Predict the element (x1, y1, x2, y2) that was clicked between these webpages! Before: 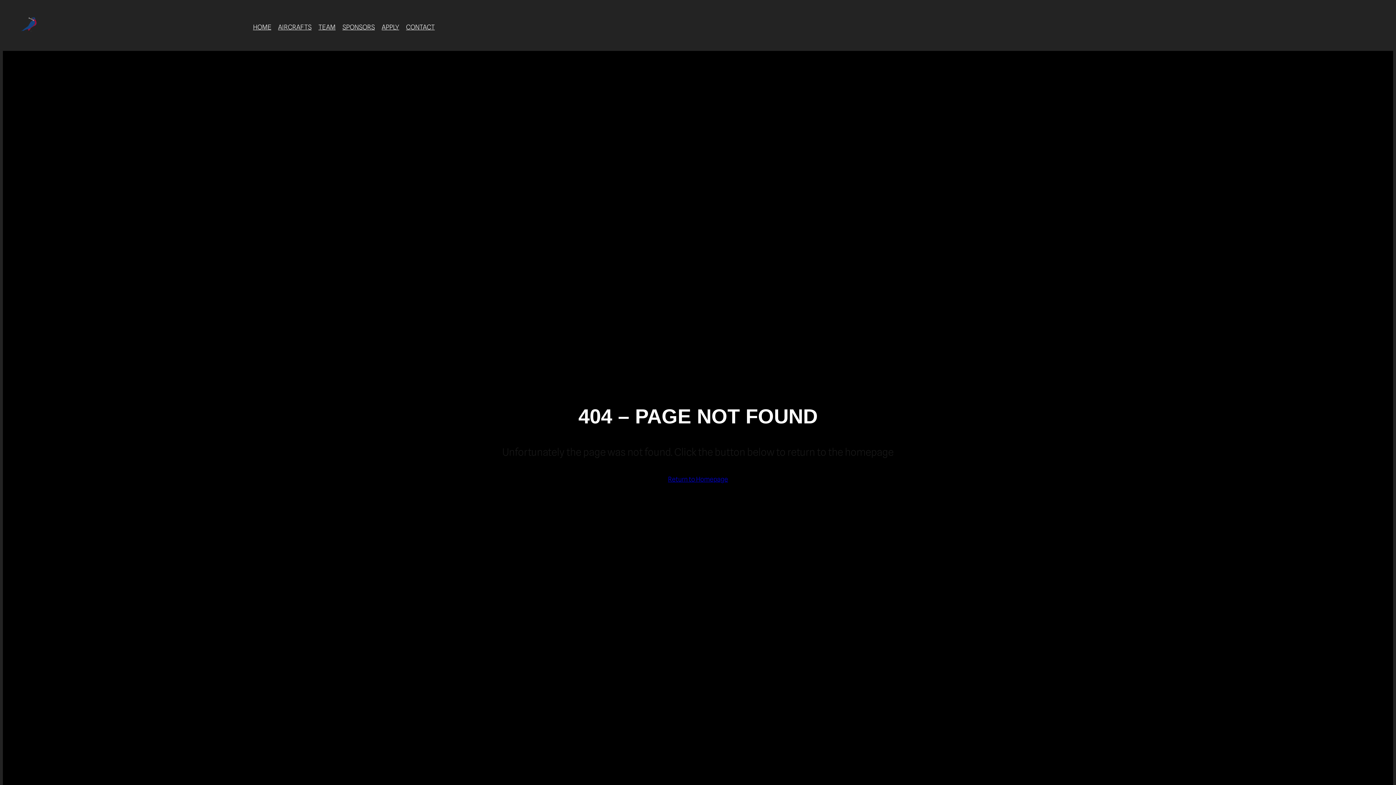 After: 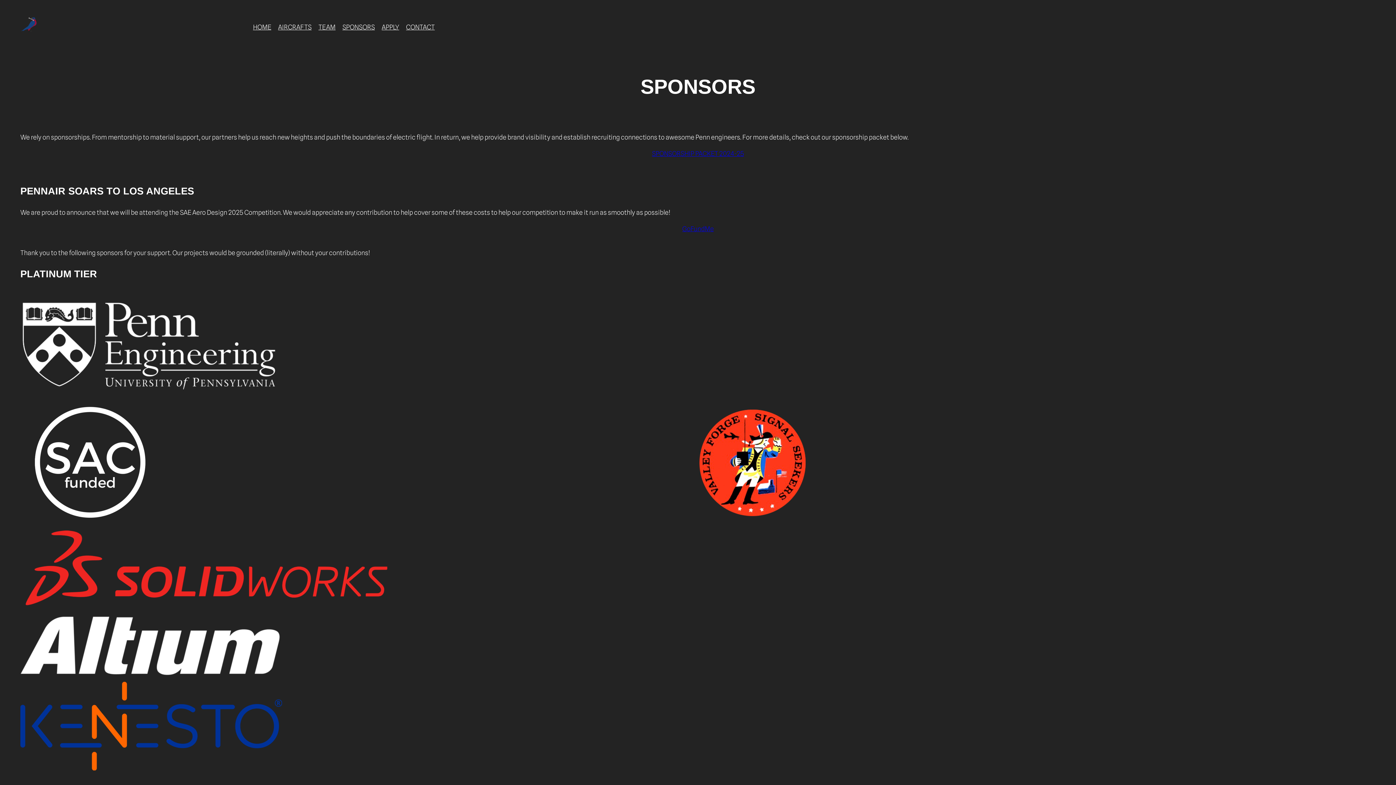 Action: label: SPONSORS bbox: (342, 22, 374, 31)